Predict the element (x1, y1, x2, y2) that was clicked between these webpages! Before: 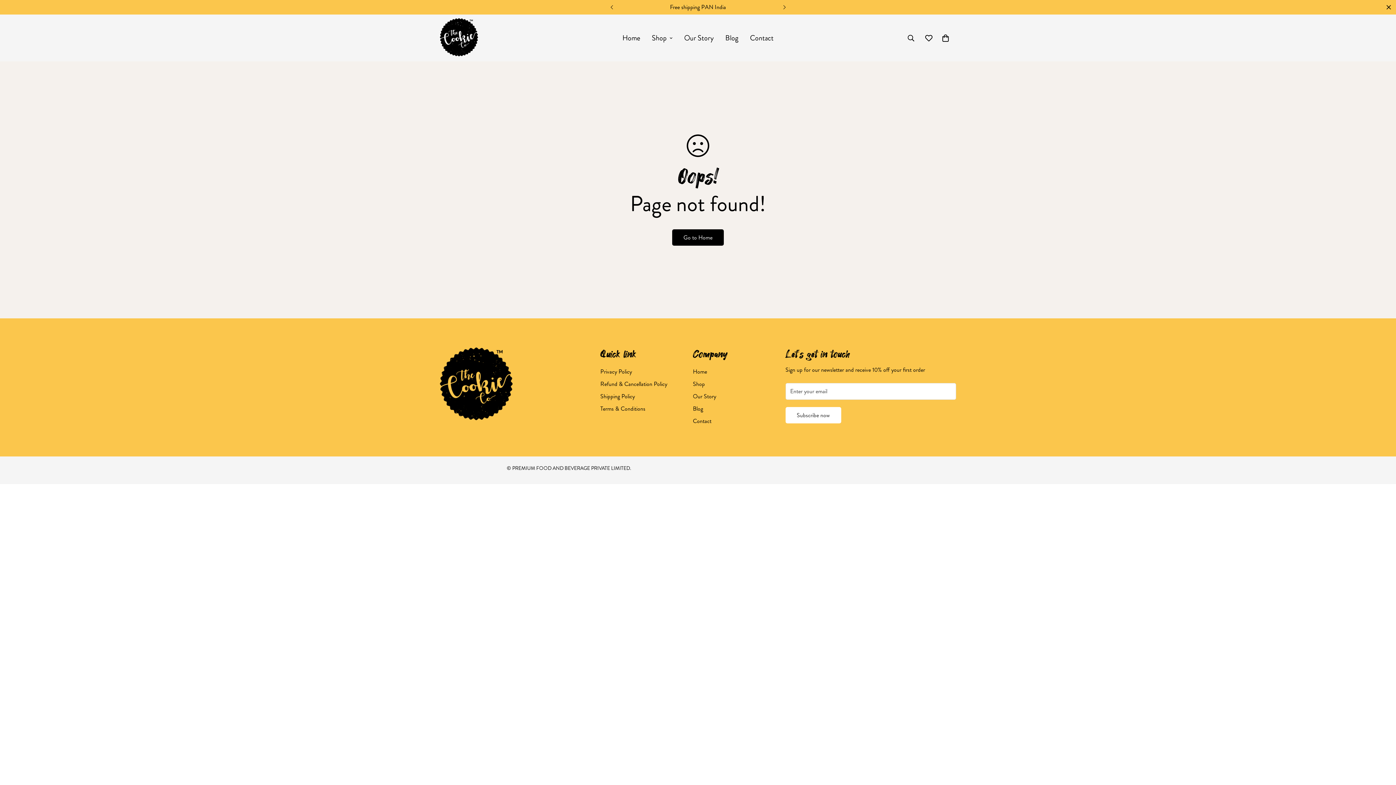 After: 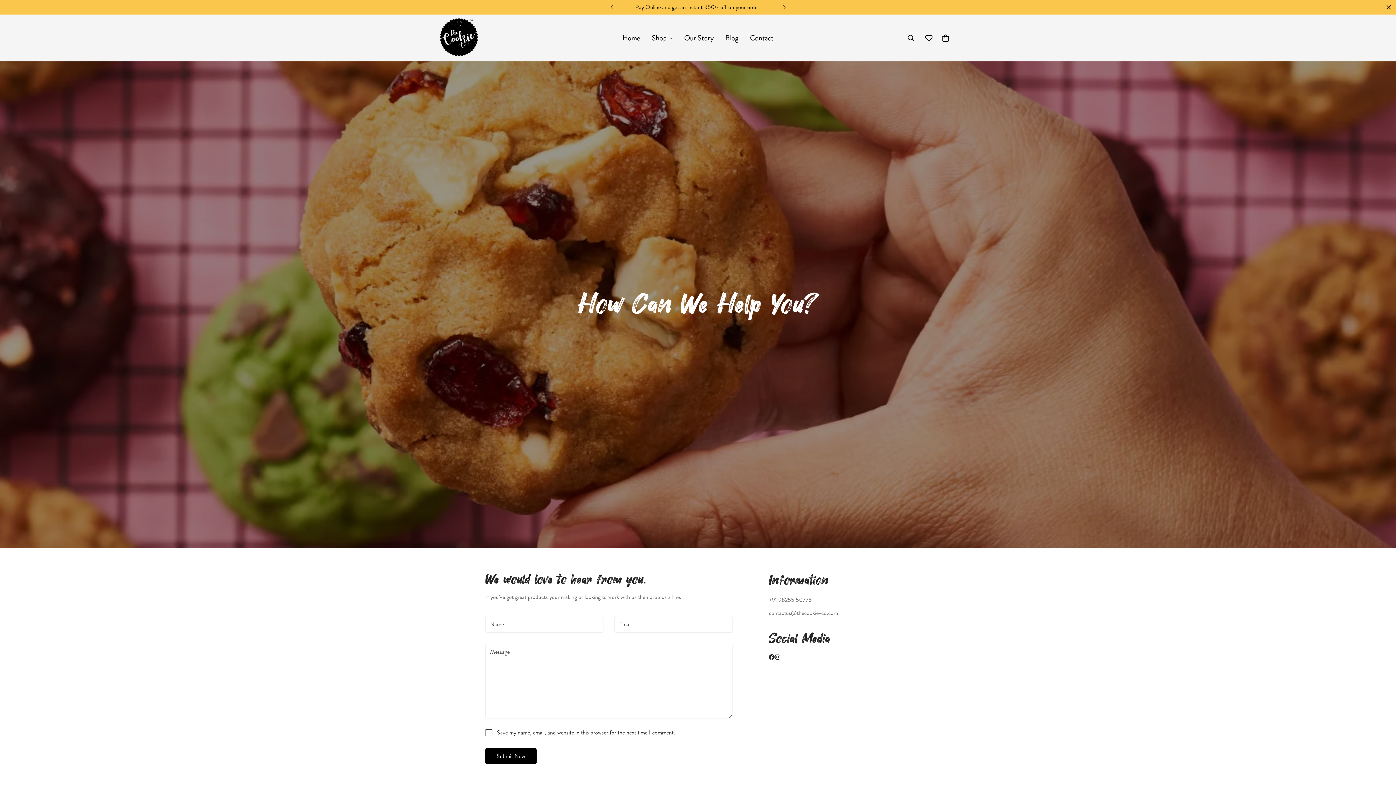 Action: bbox: (744, 25, 779, 50) label: Contact